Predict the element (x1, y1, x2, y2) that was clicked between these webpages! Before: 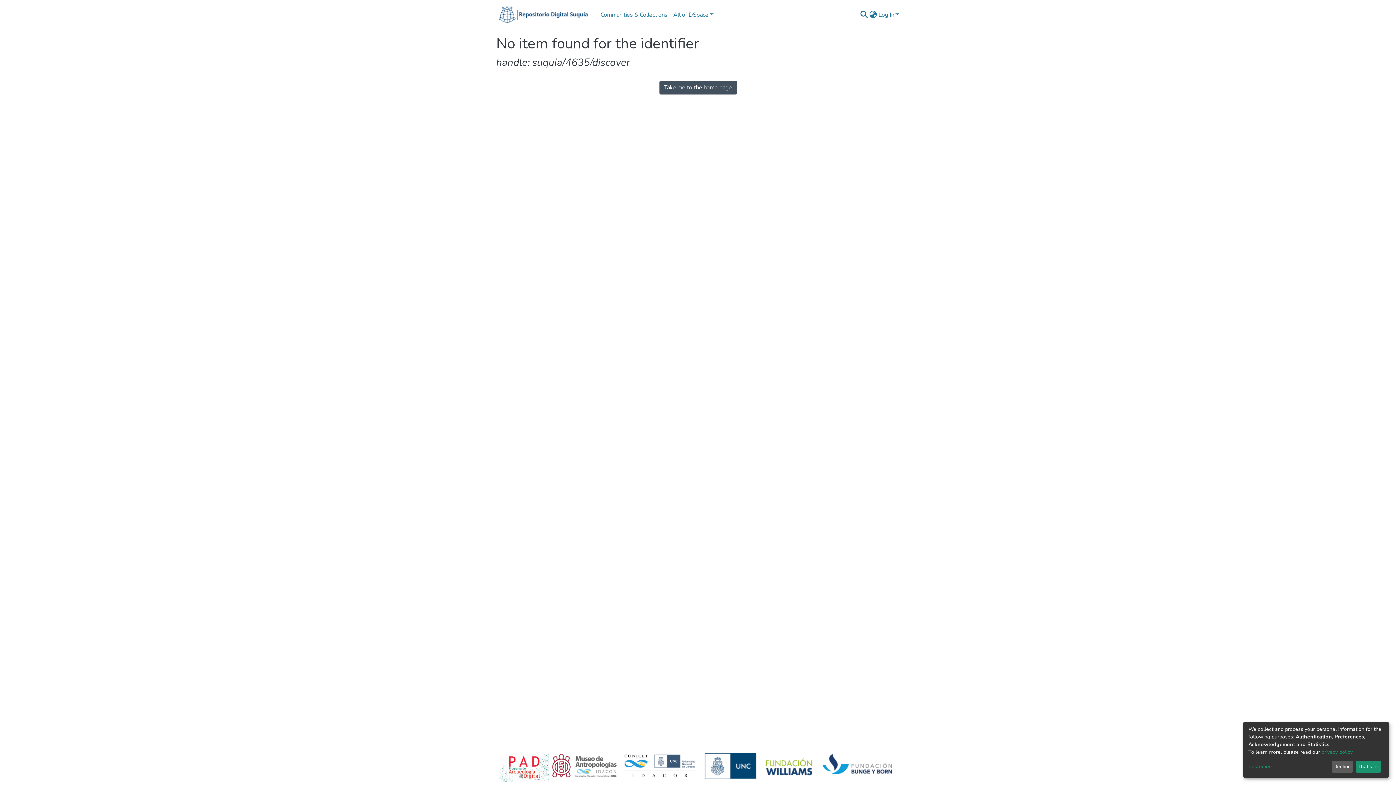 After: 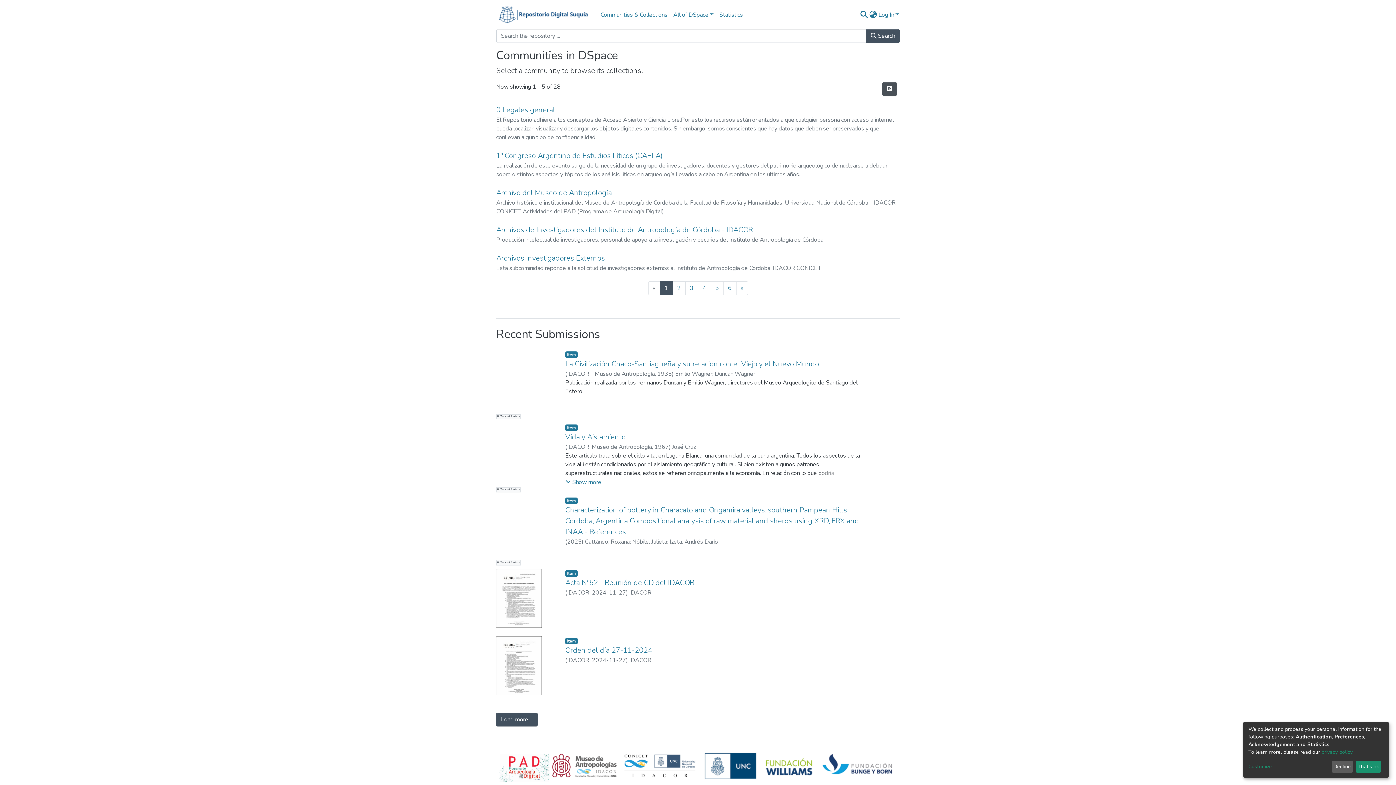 Action: bbox: (496, 3, 592, 26)